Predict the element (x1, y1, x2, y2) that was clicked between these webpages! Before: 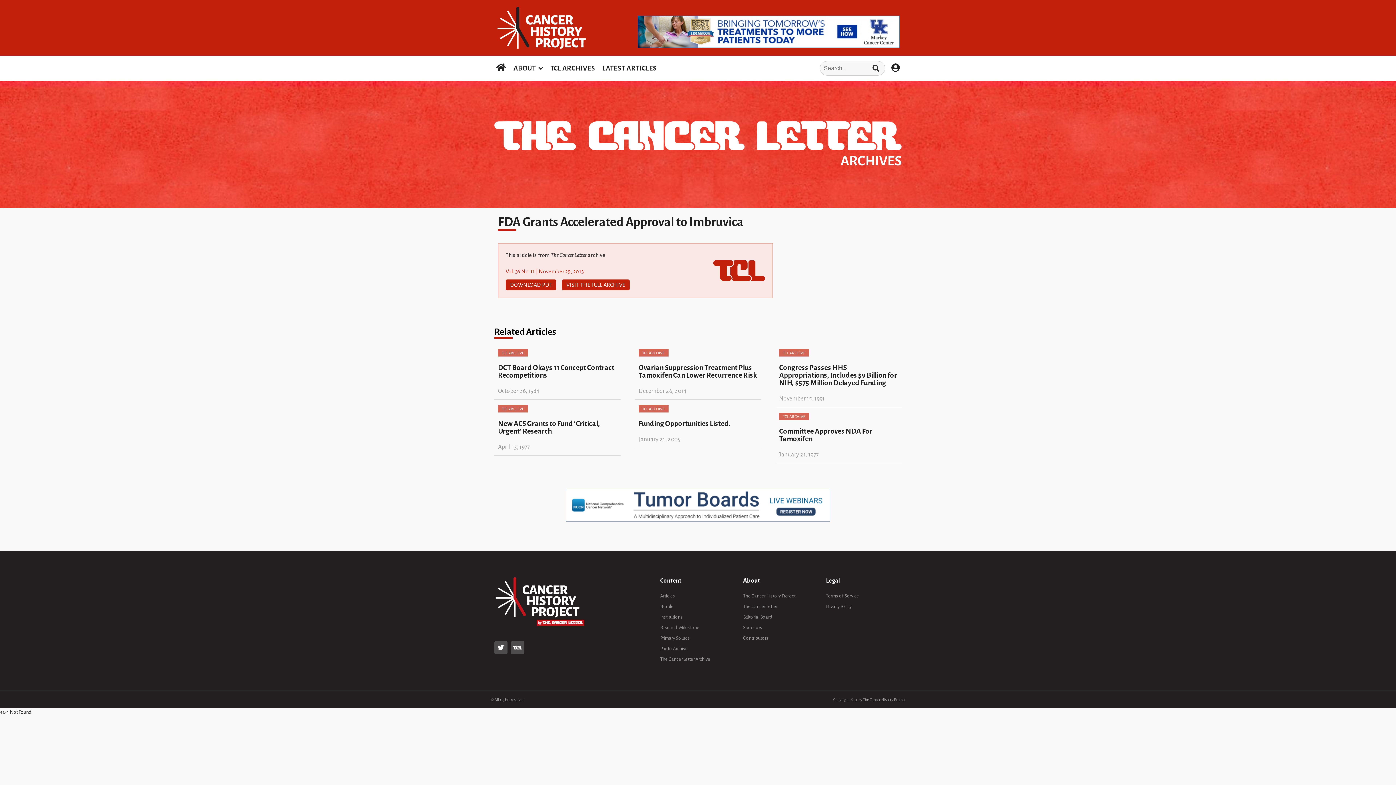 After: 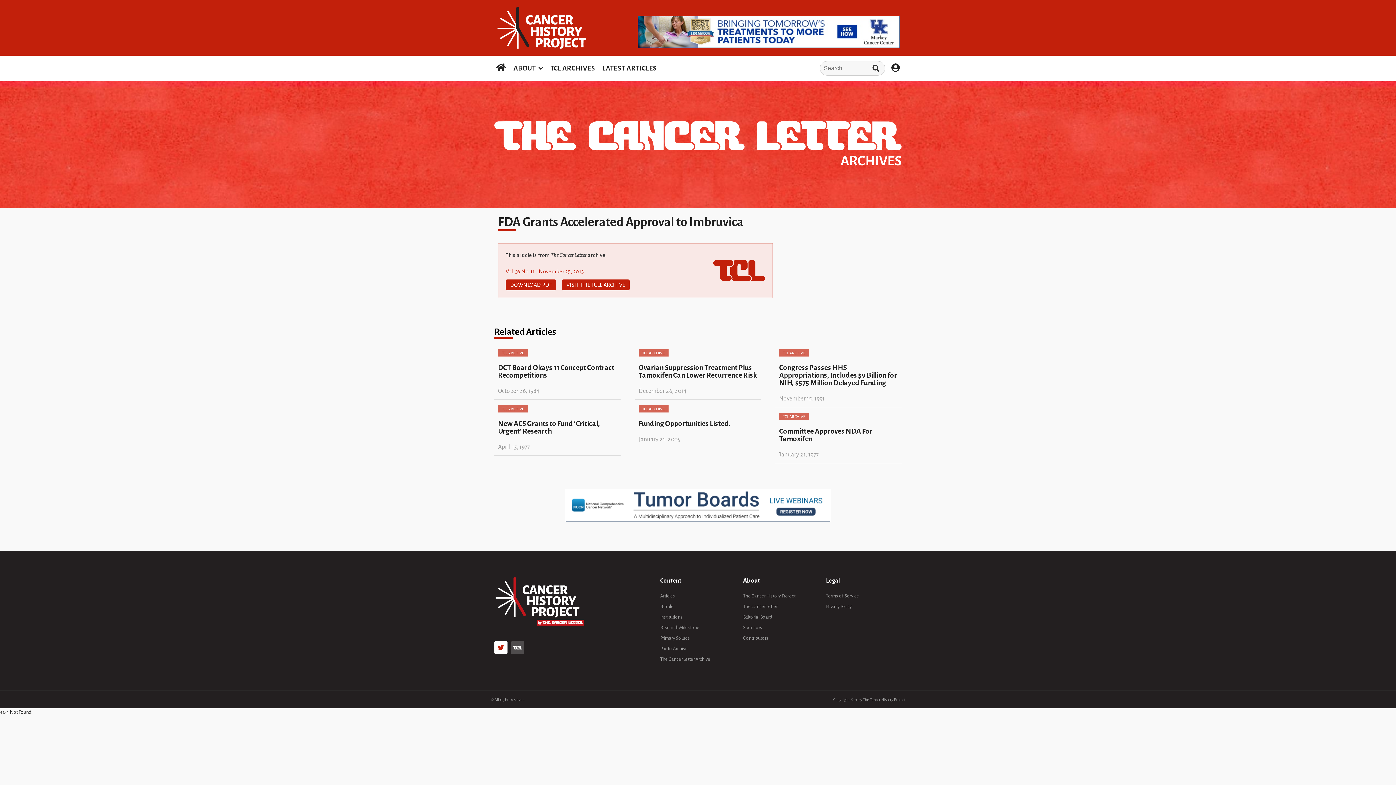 Action: bbox: (494, 641, 507, 654)